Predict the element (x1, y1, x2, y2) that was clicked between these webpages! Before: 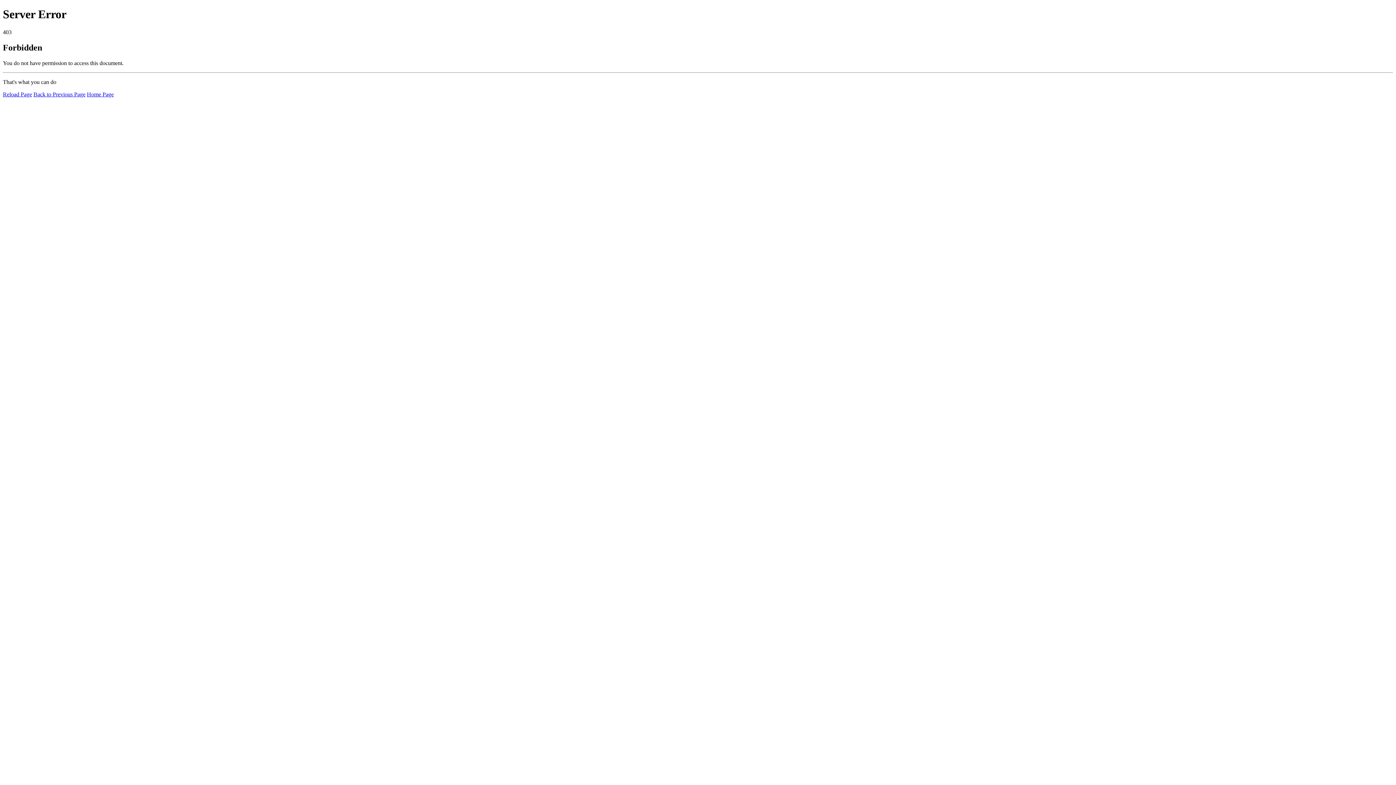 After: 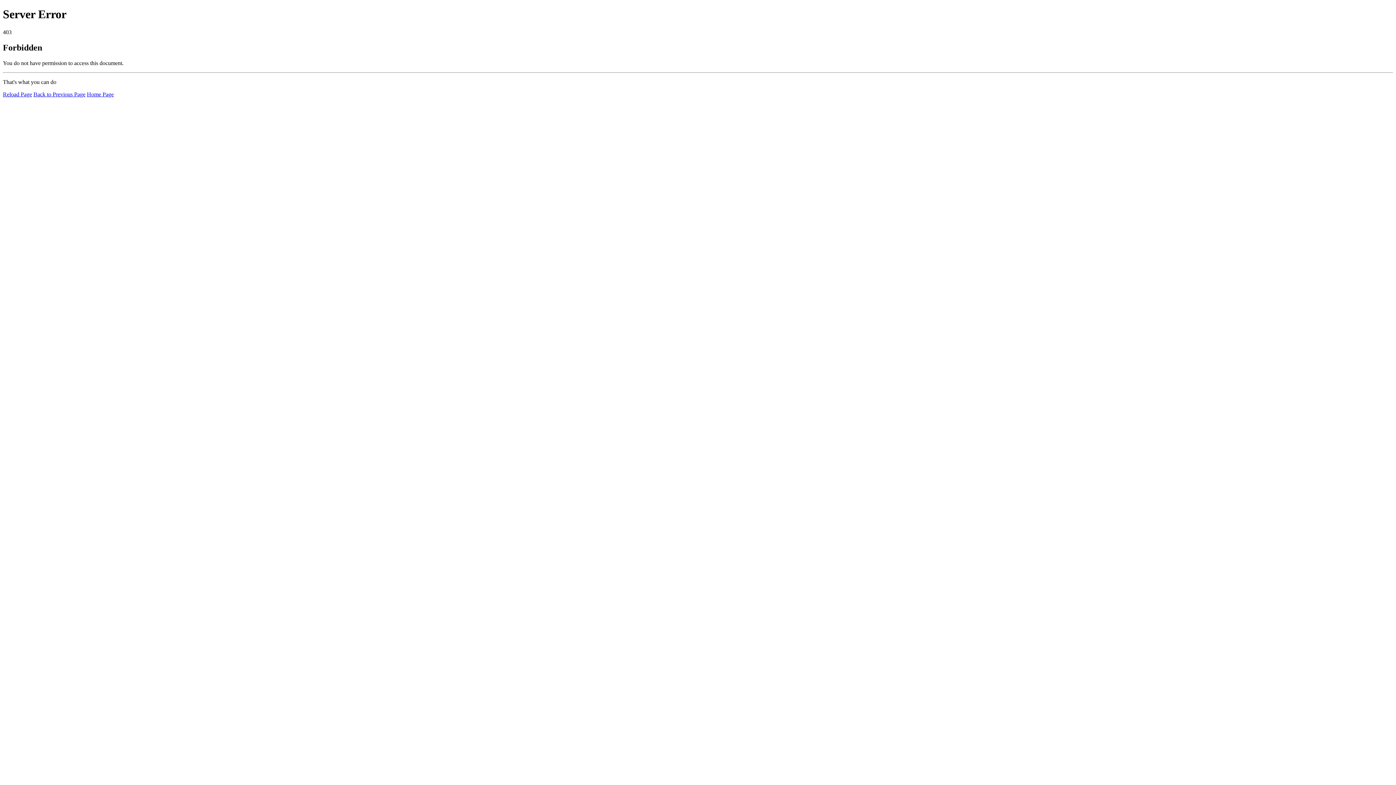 Action: label: Home Page bbox: (86, 91, 113, 97)